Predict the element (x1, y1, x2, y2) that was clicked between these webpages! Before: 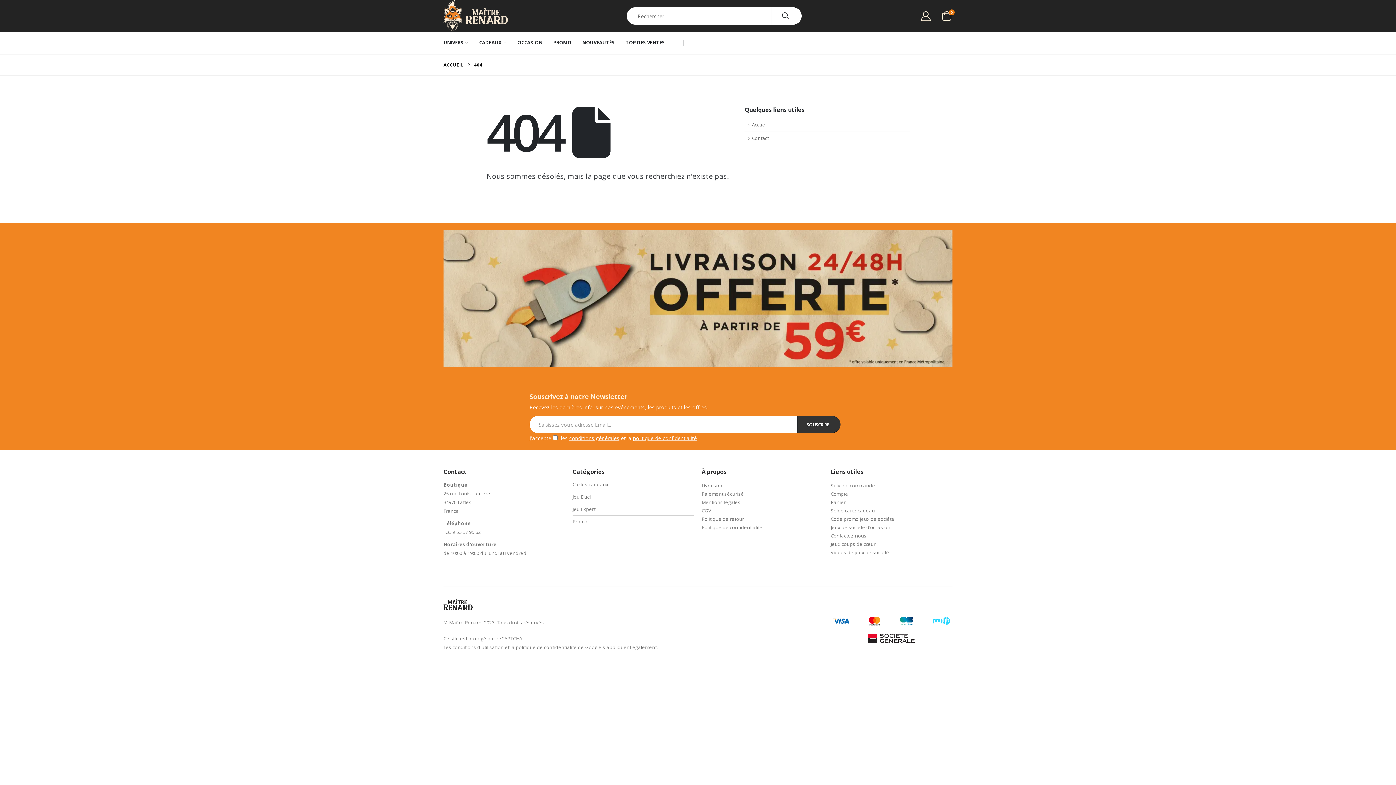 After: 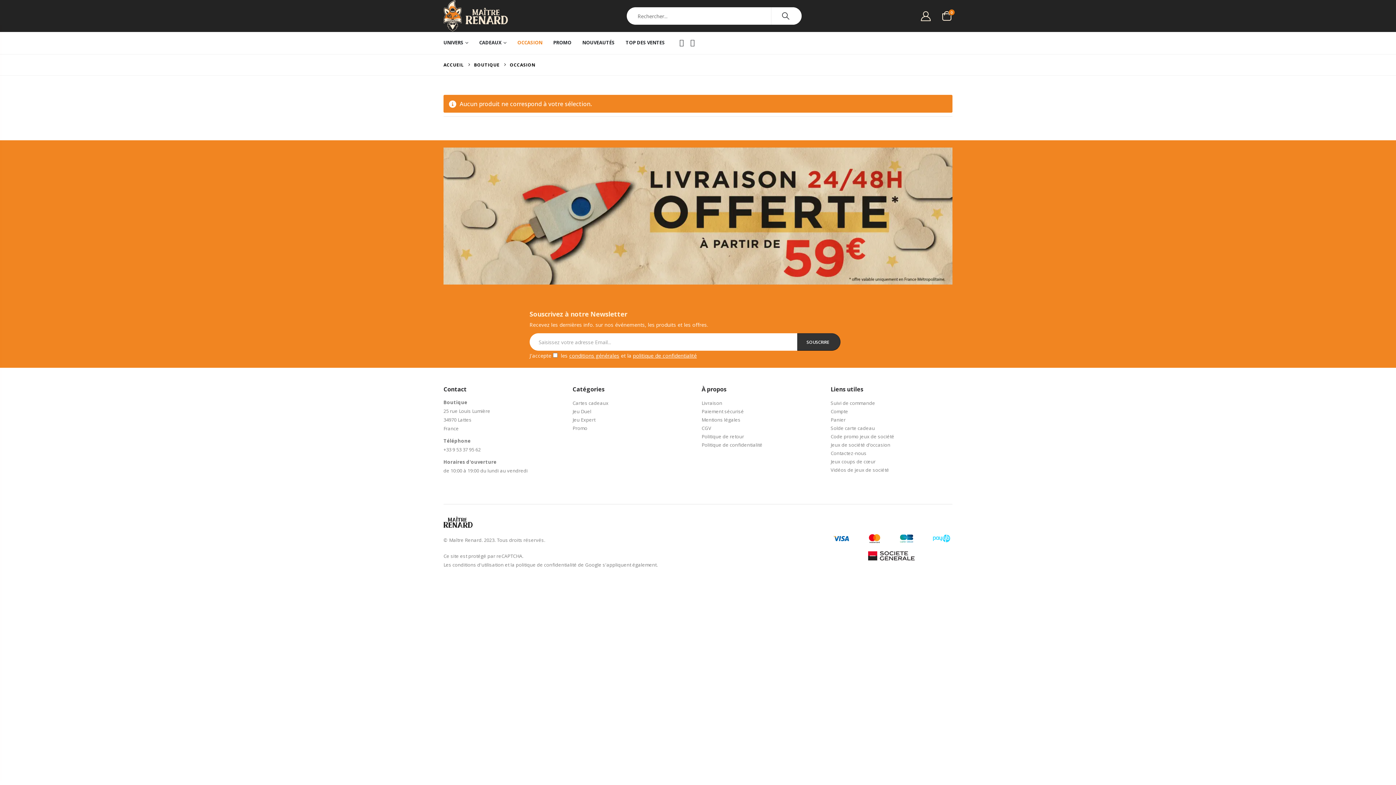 Action: label: OCCASION bbox: (517, 33, 542, 52)